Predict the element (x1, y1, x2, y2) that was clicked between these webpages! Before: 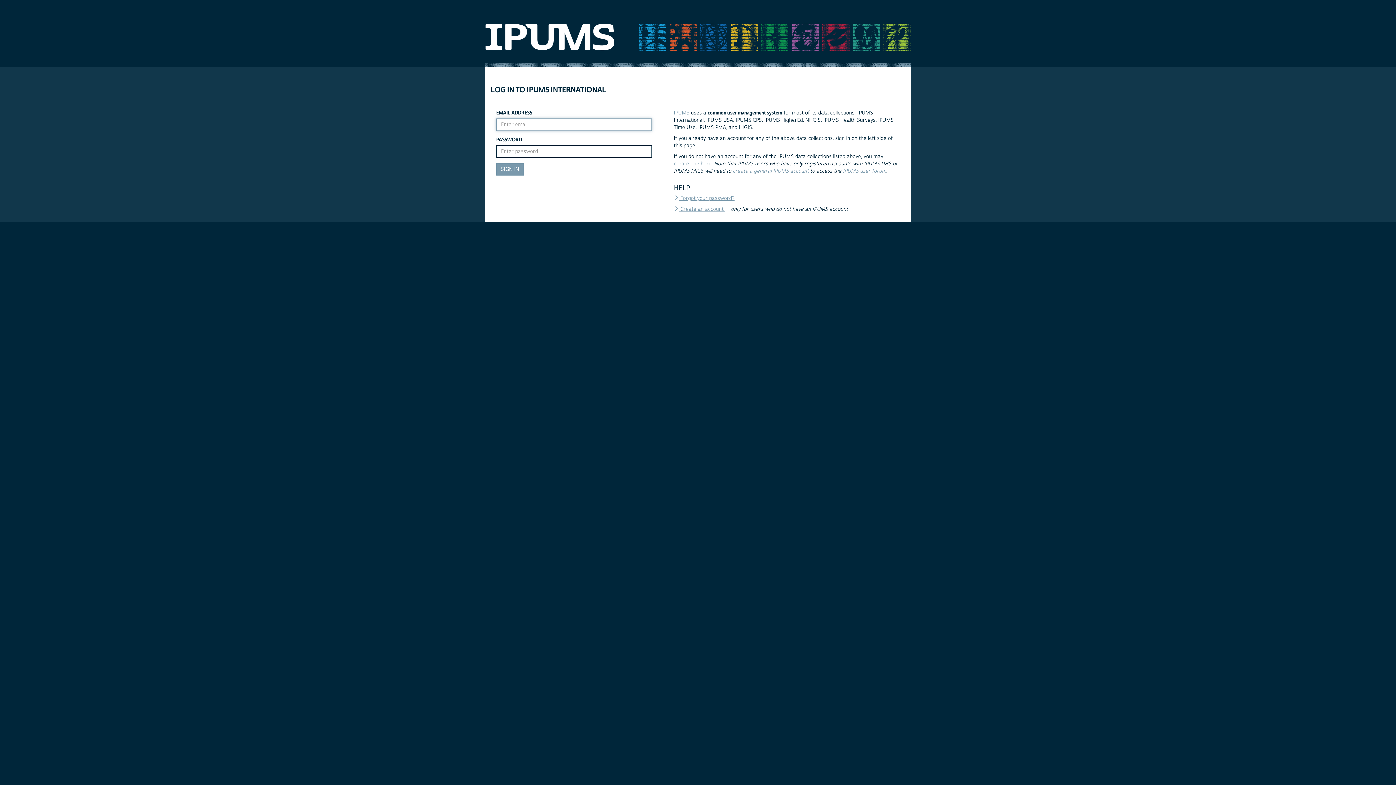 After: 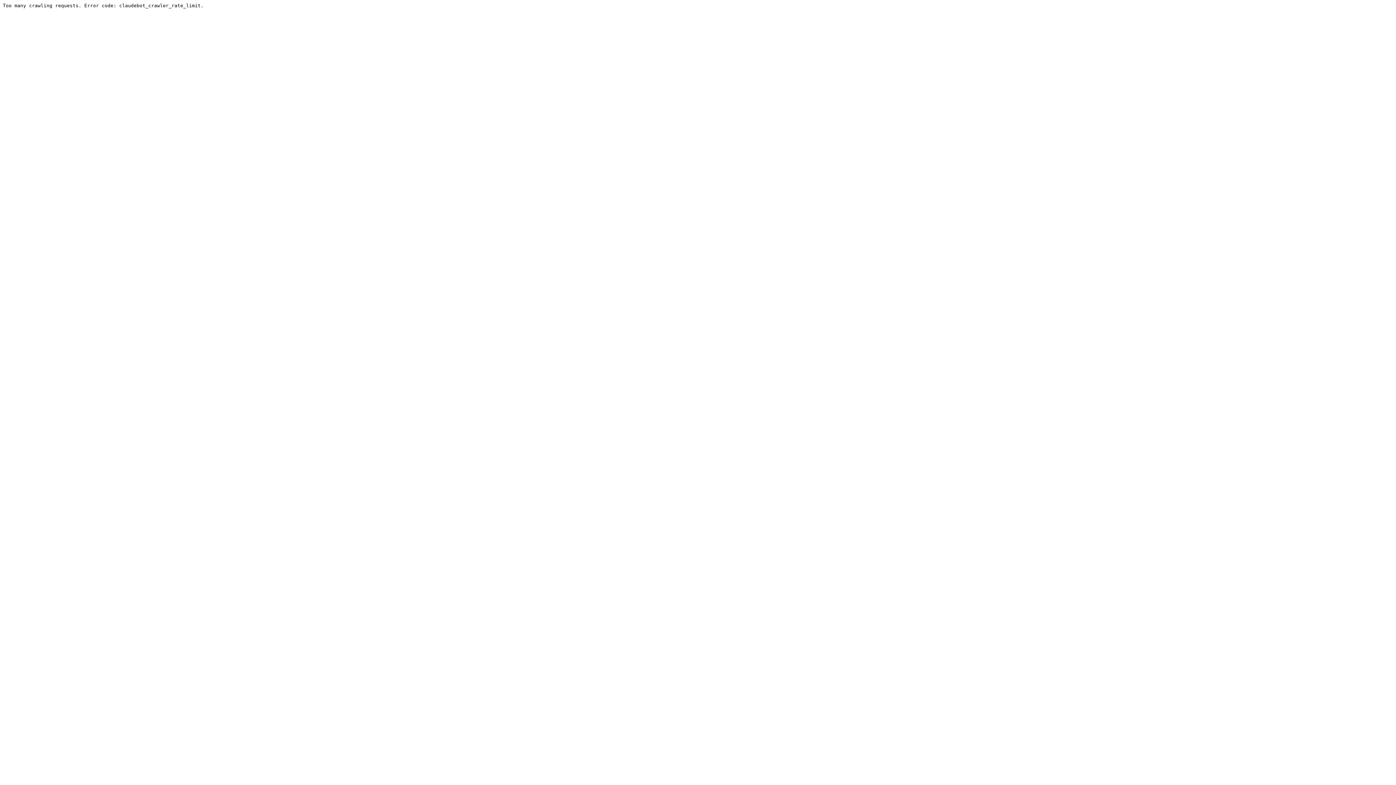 Action: label: IPUMS user forum bbox: (843, 167, 886, 174)